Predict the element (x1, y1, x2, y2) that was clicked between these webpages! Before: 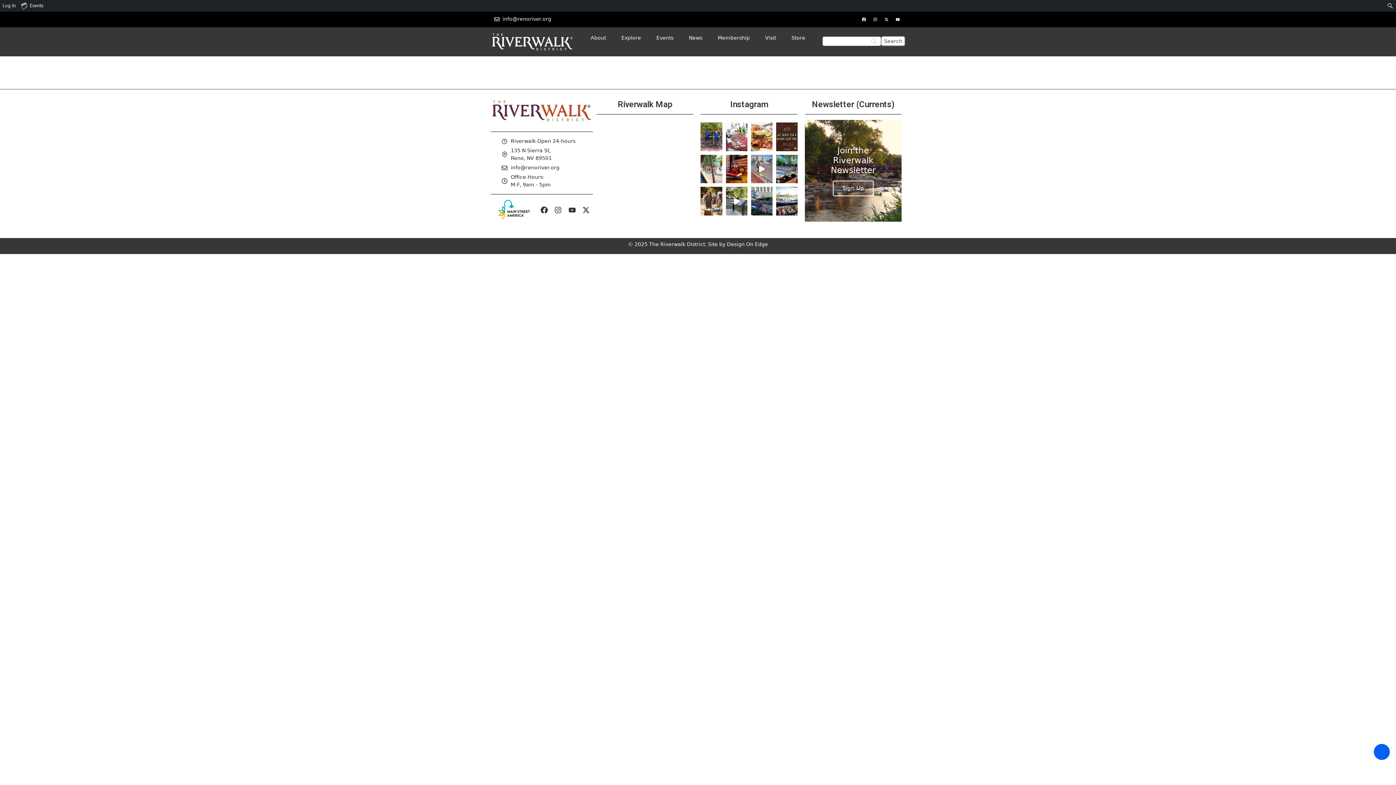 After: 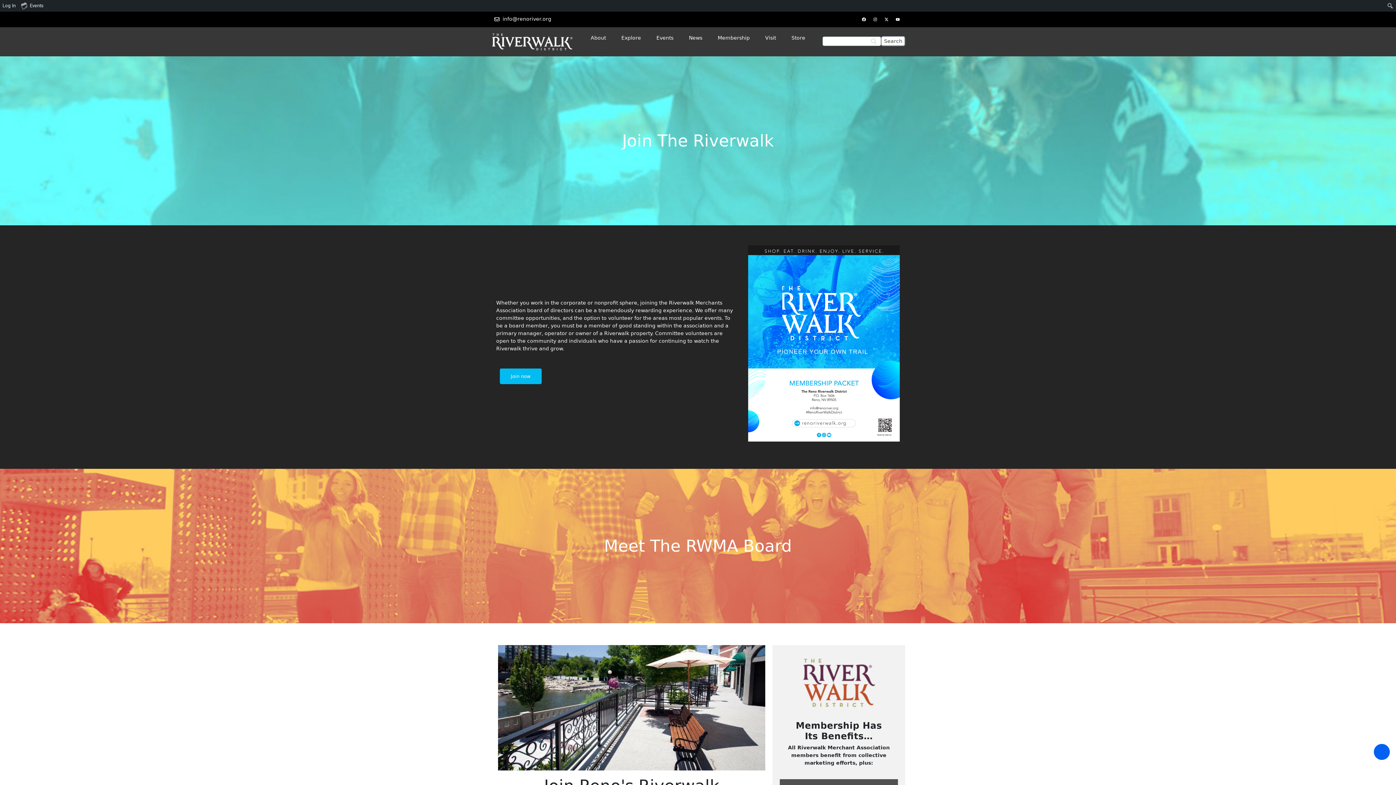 Action: label: Membership bbox: (717, 32, 749, 42)